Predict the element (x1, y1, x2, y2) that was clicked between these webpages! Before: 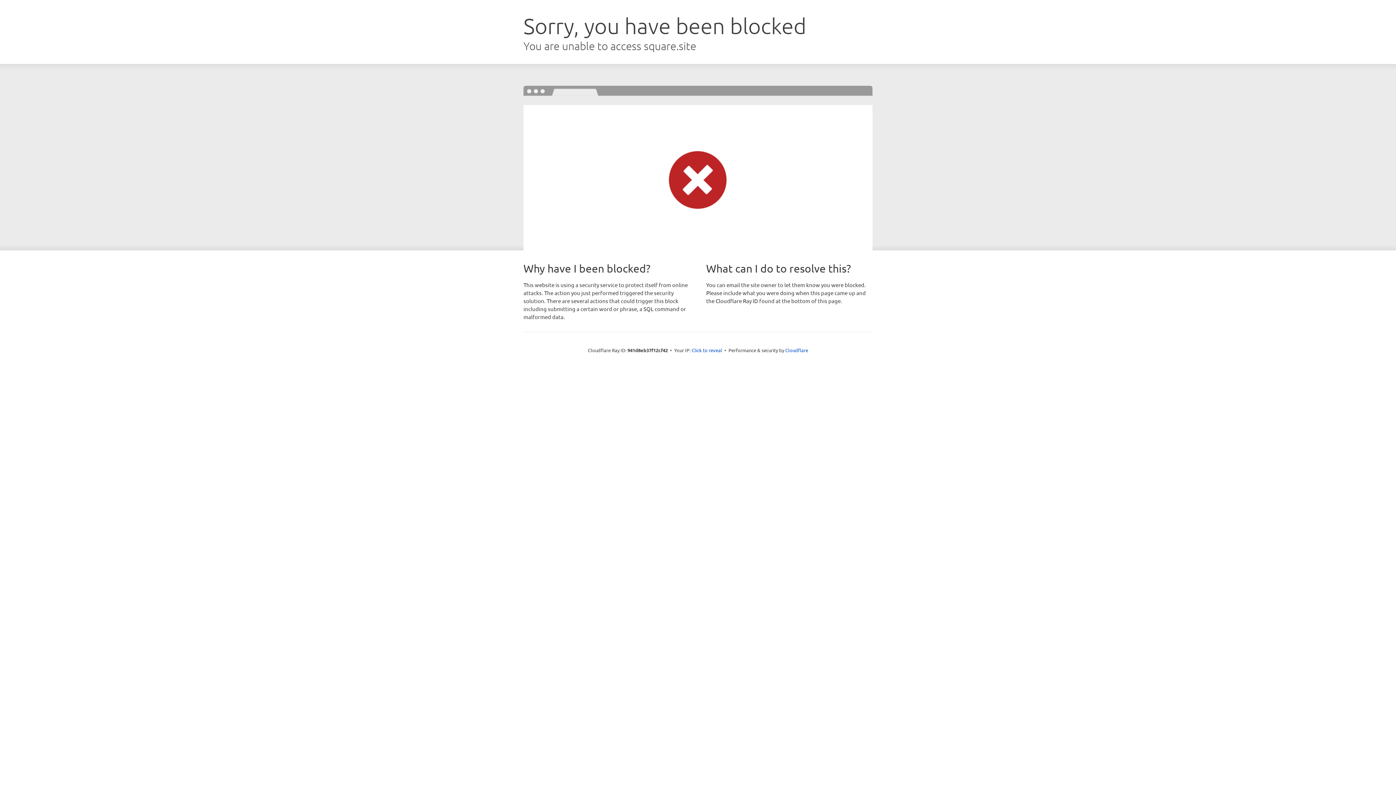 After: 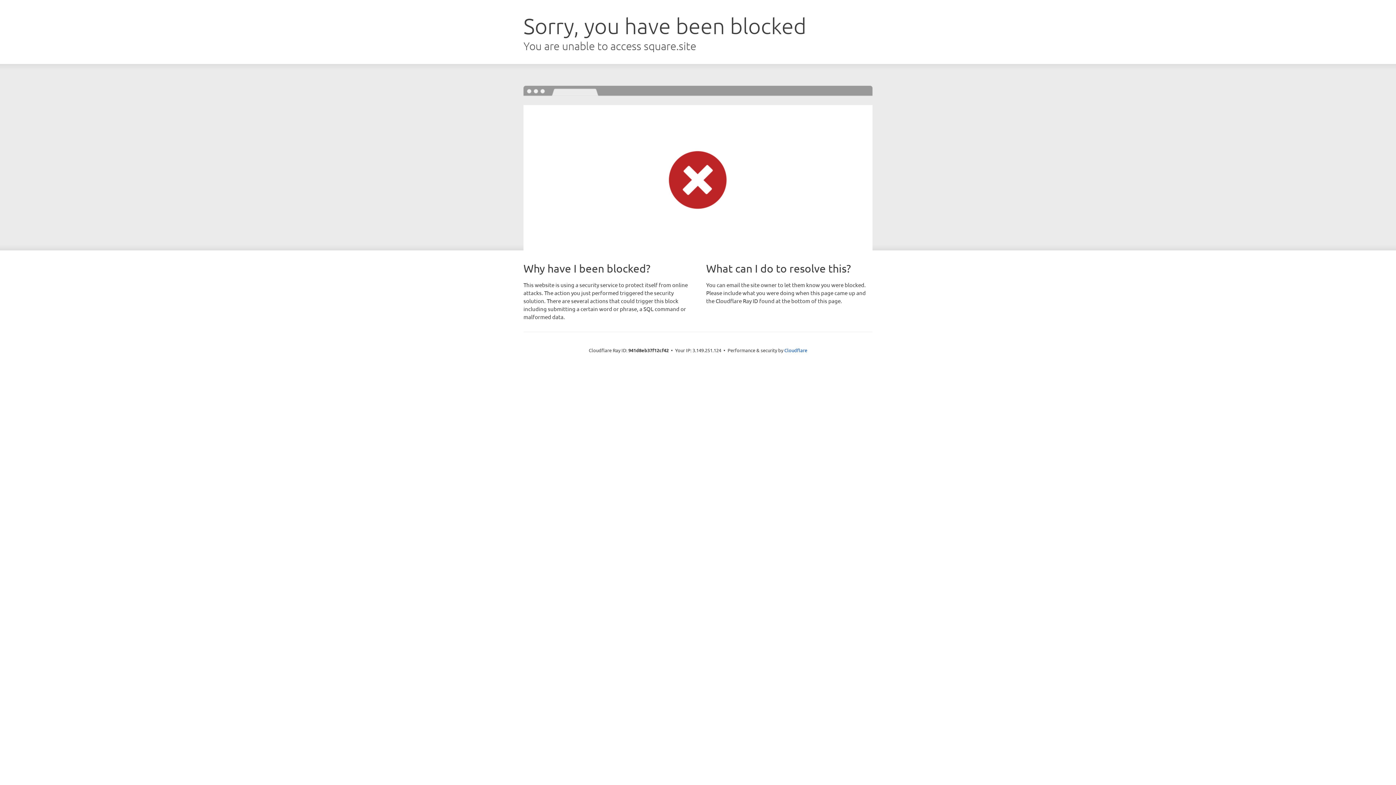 Action: label: Click to reveal bbox: (691, 346, 722, 353)